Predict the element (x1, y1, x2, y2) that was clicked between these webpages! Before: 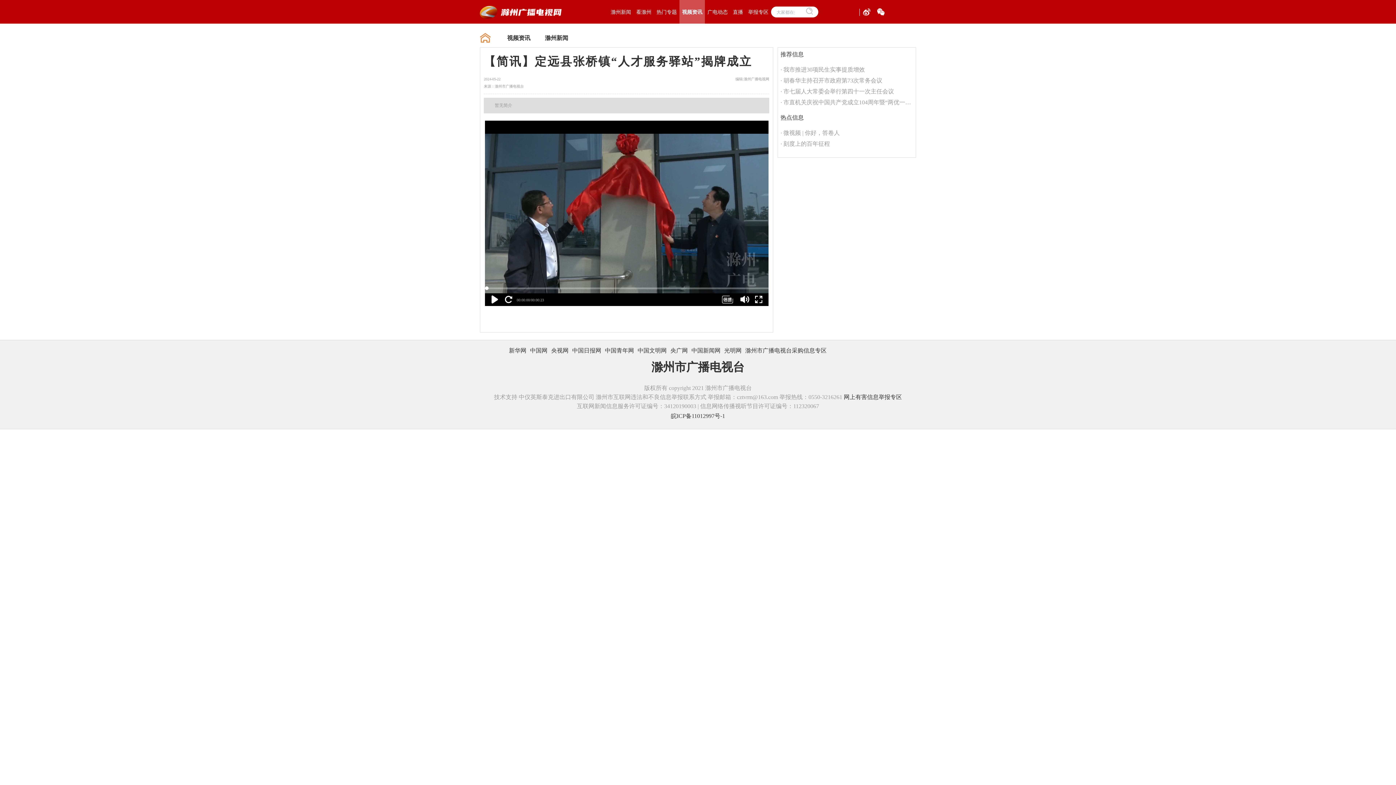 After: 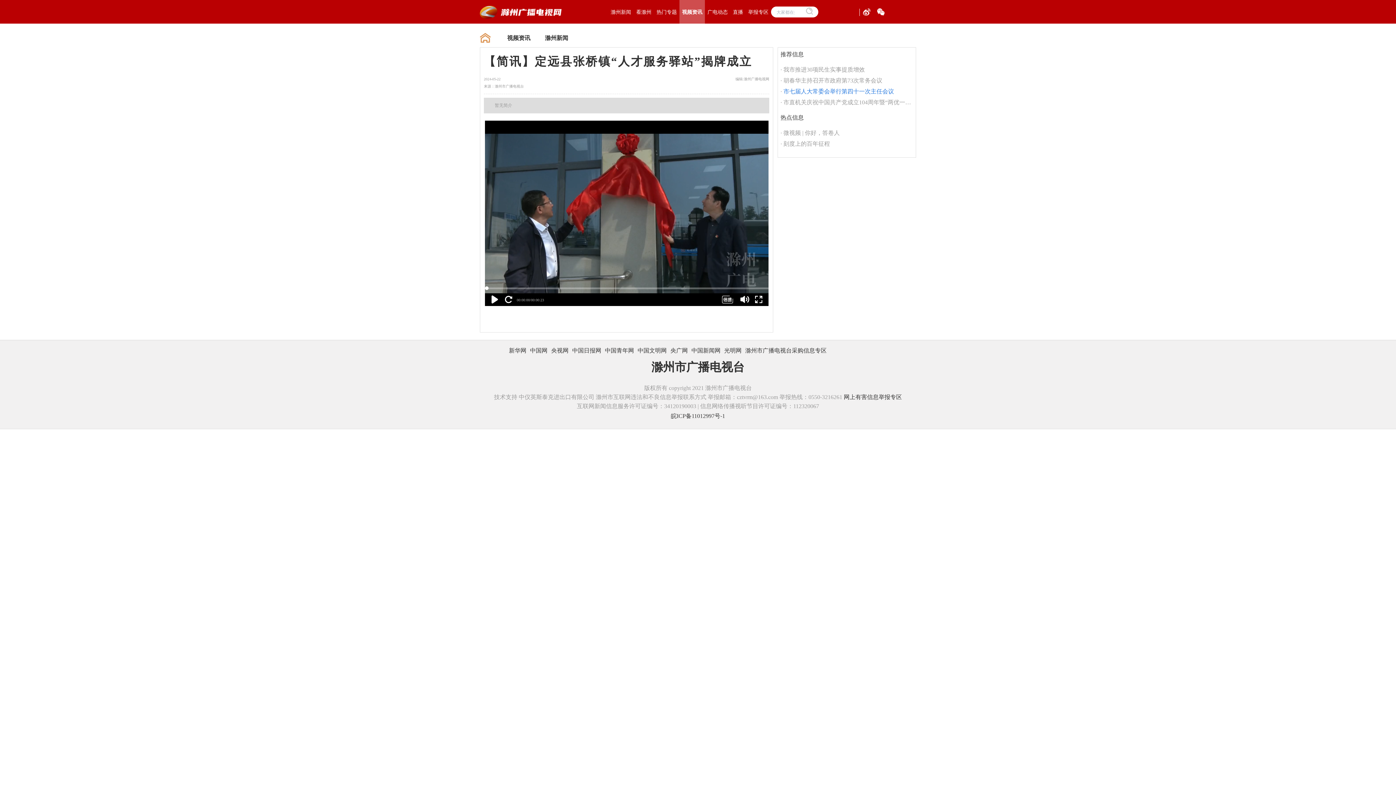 Action: label: 市七届人大常委会举行第四十一次主任会议 bbox: (783, 88, 894, 94)